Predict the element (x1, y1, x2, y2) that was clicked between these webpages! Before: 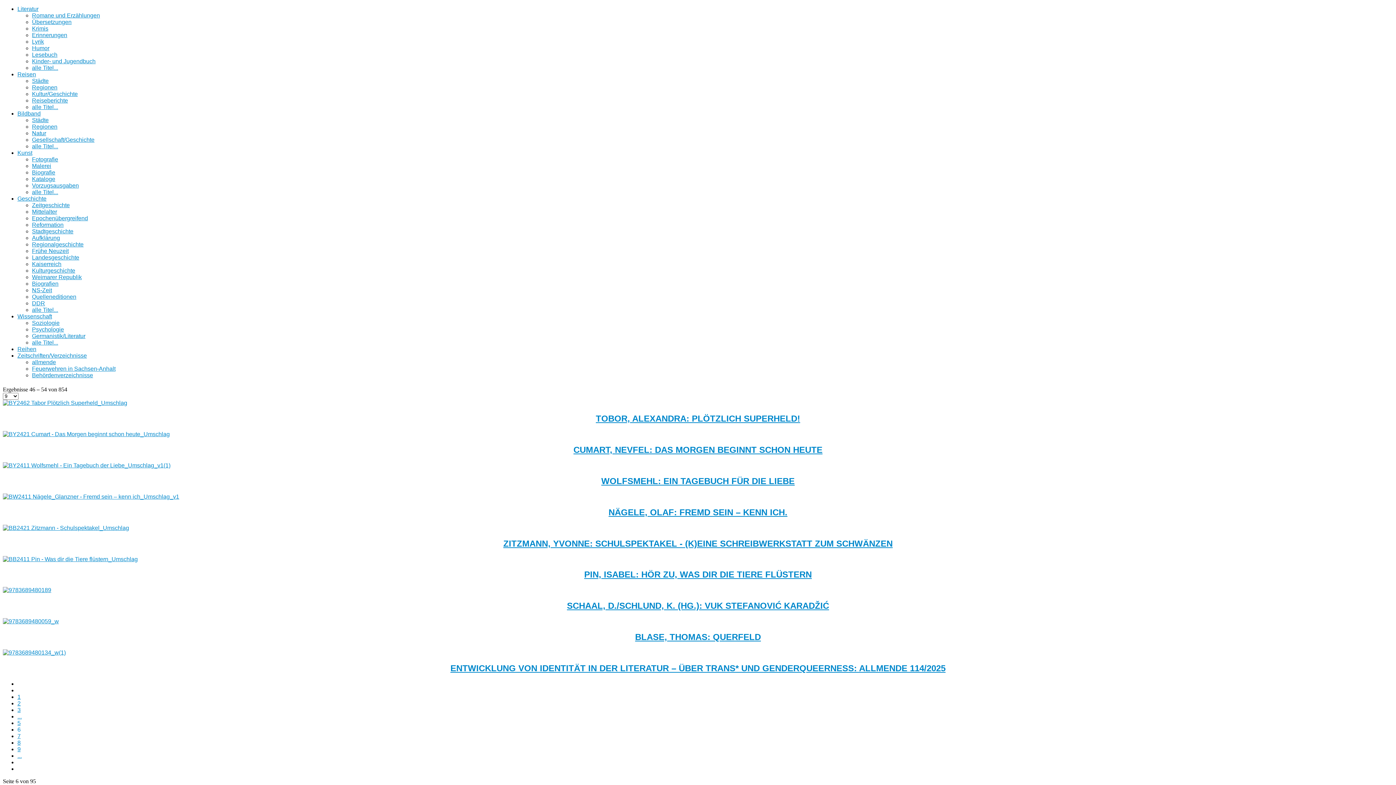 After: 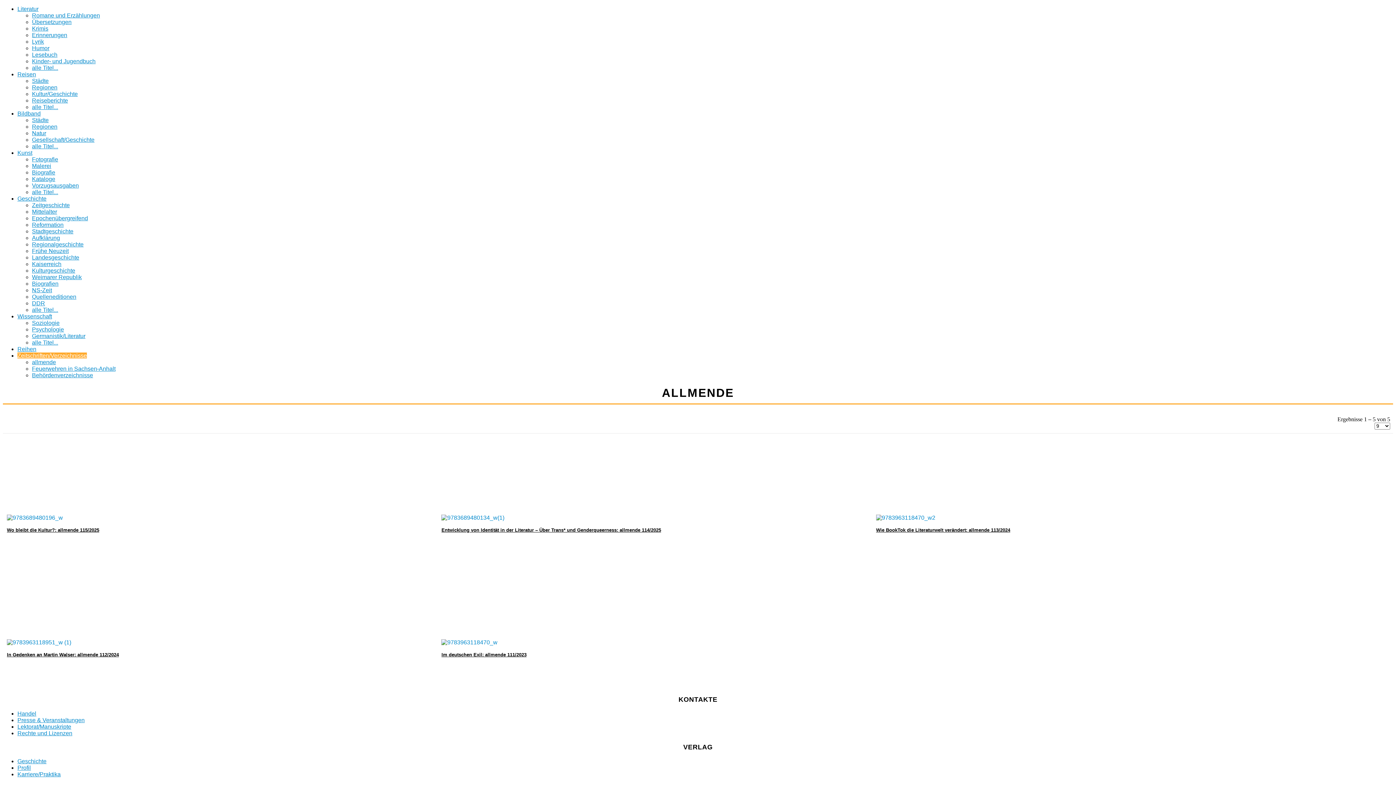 Action: bbox: (32, 359, 56, 365) label: allmende